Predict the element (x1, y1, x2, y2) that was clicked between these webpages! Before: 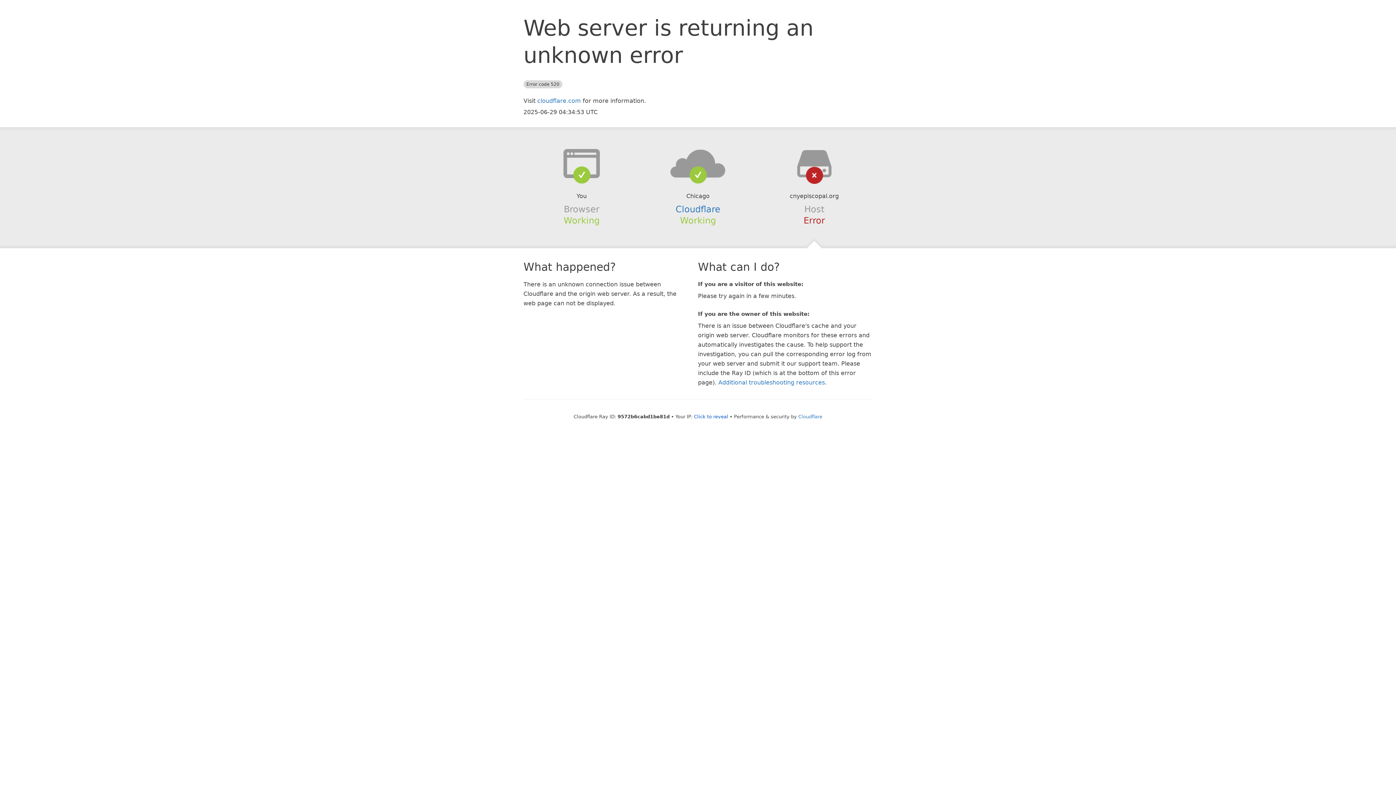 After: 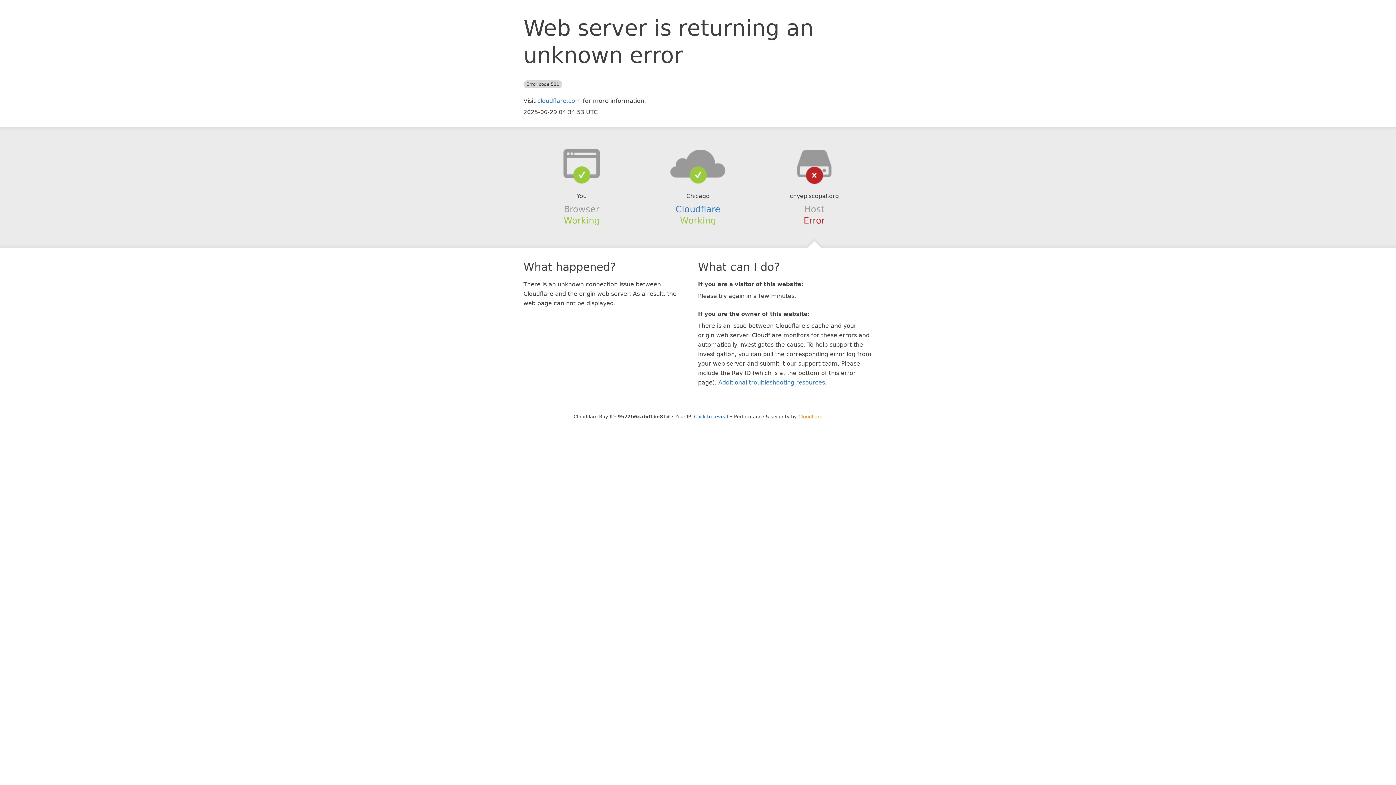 Action: bbox: (798, 414, 822, 419) label: Cloudflare